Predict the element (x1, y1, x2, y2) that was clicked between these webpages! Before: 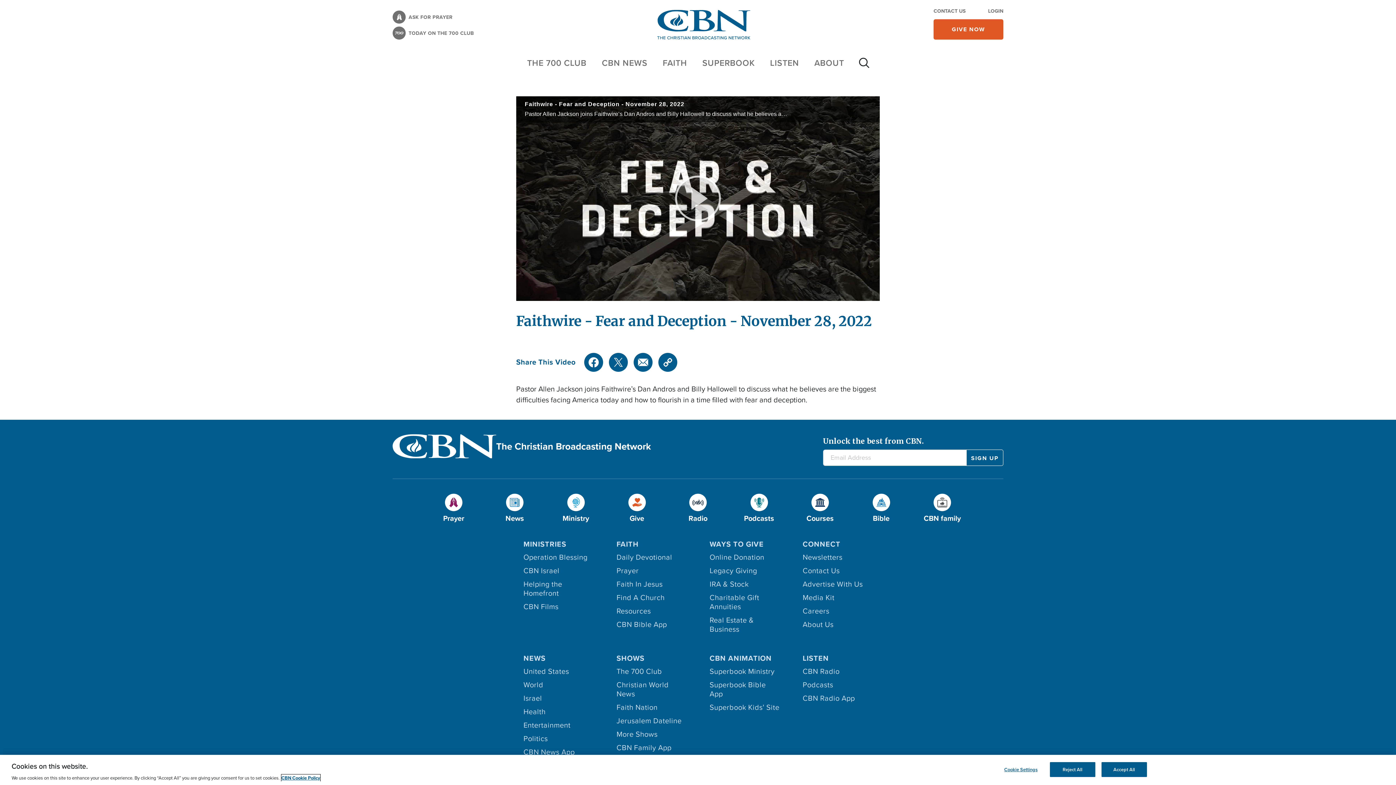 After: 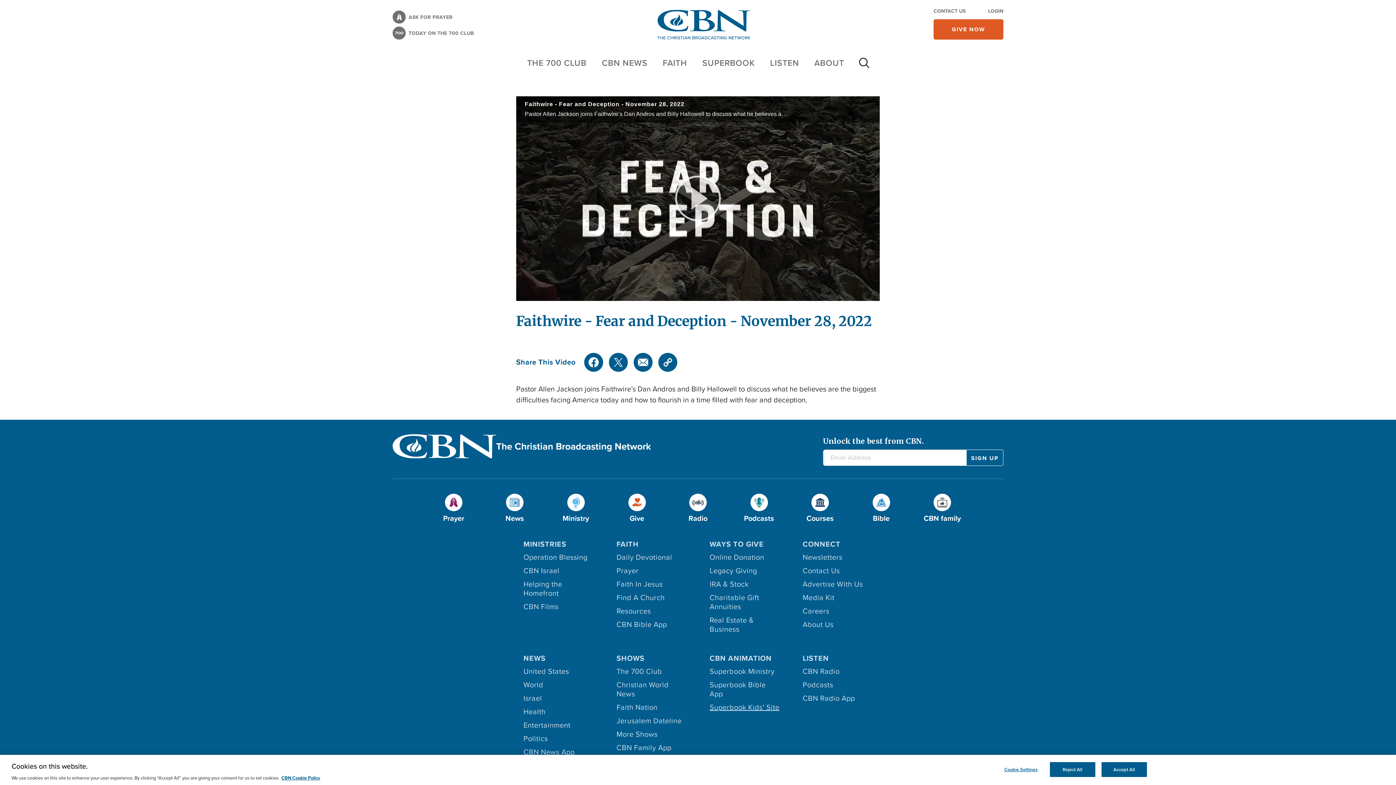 Action: bbox: (709, 703, 779, 716) label: Superbook Kids' Site